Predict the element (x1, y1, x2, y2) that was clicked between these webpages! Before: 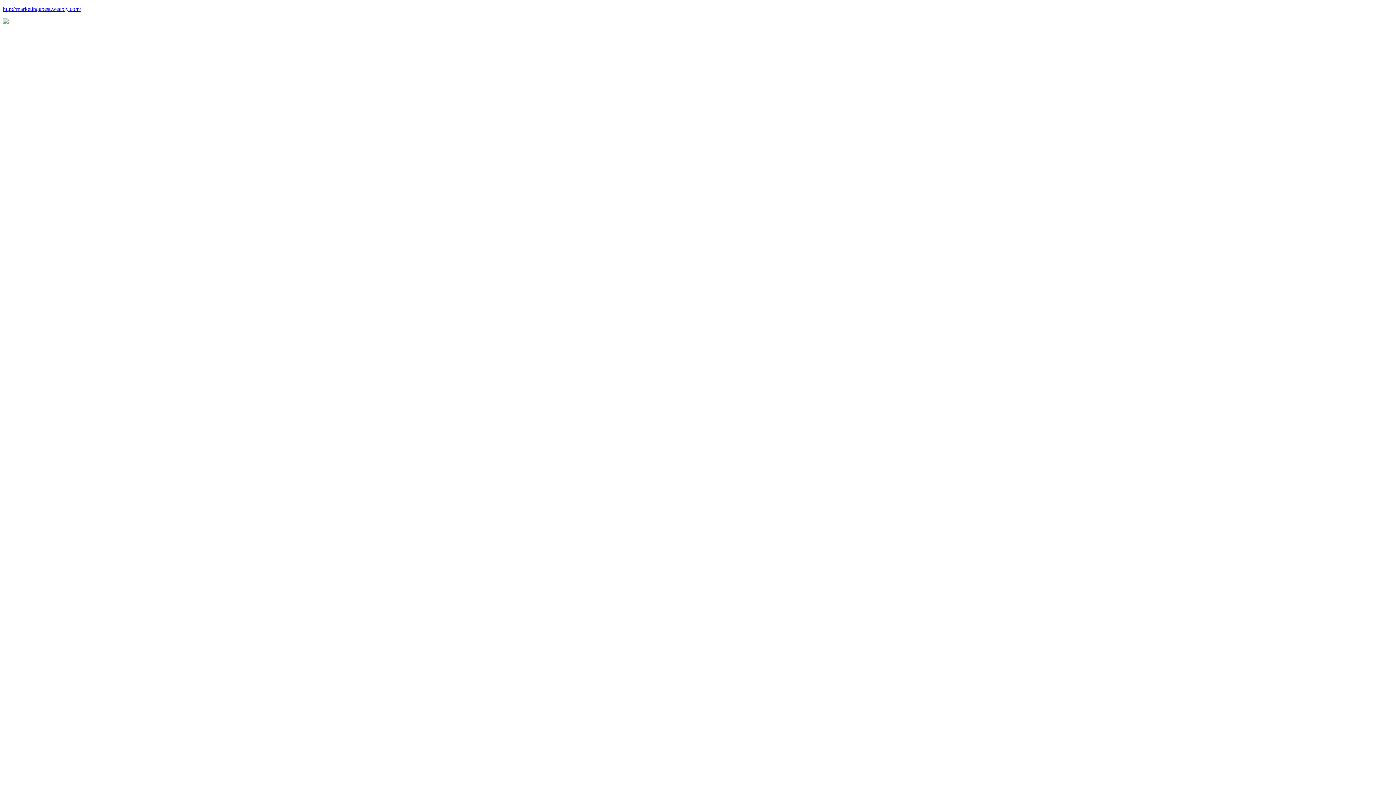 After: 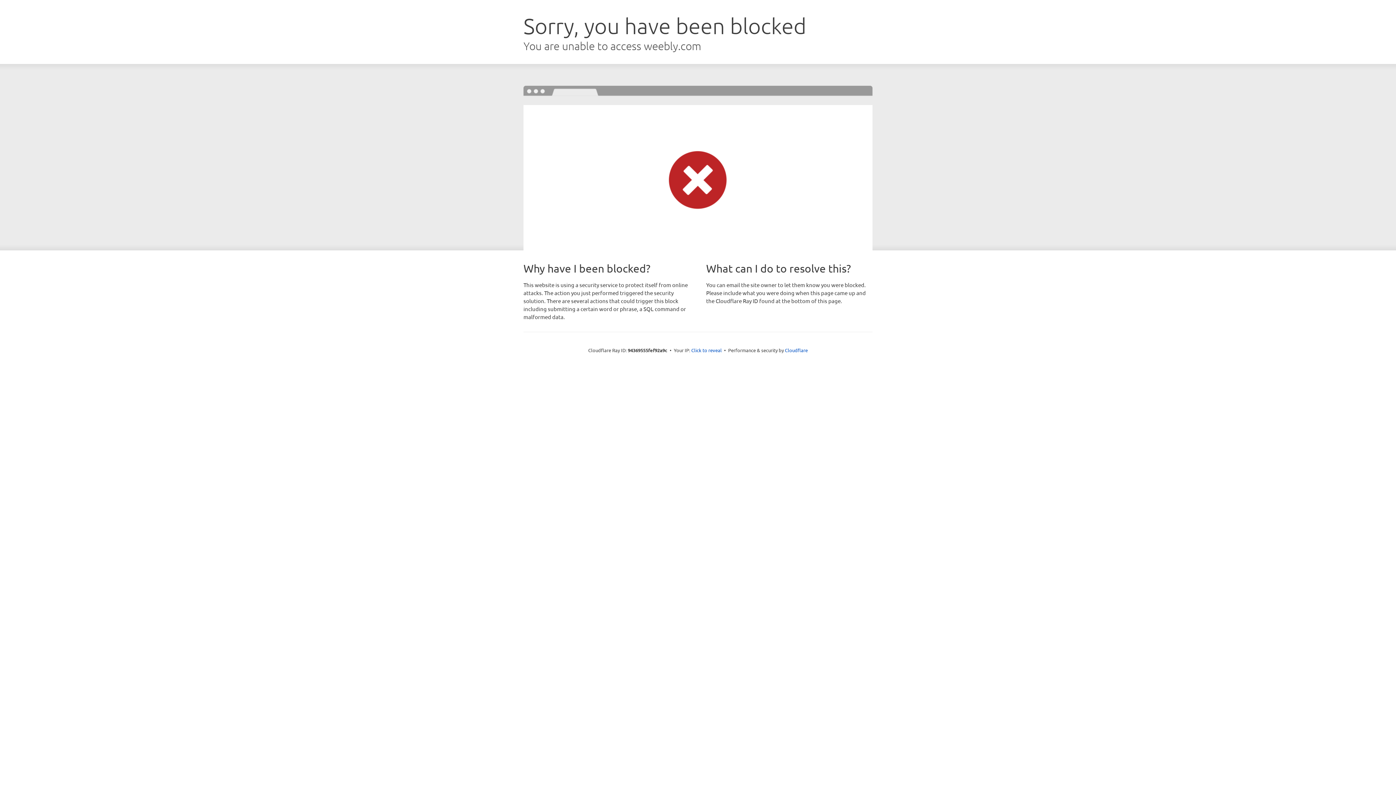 Action: label: http://marketingabest.weebly.com/ bbox: (2, 5, 81, 12)